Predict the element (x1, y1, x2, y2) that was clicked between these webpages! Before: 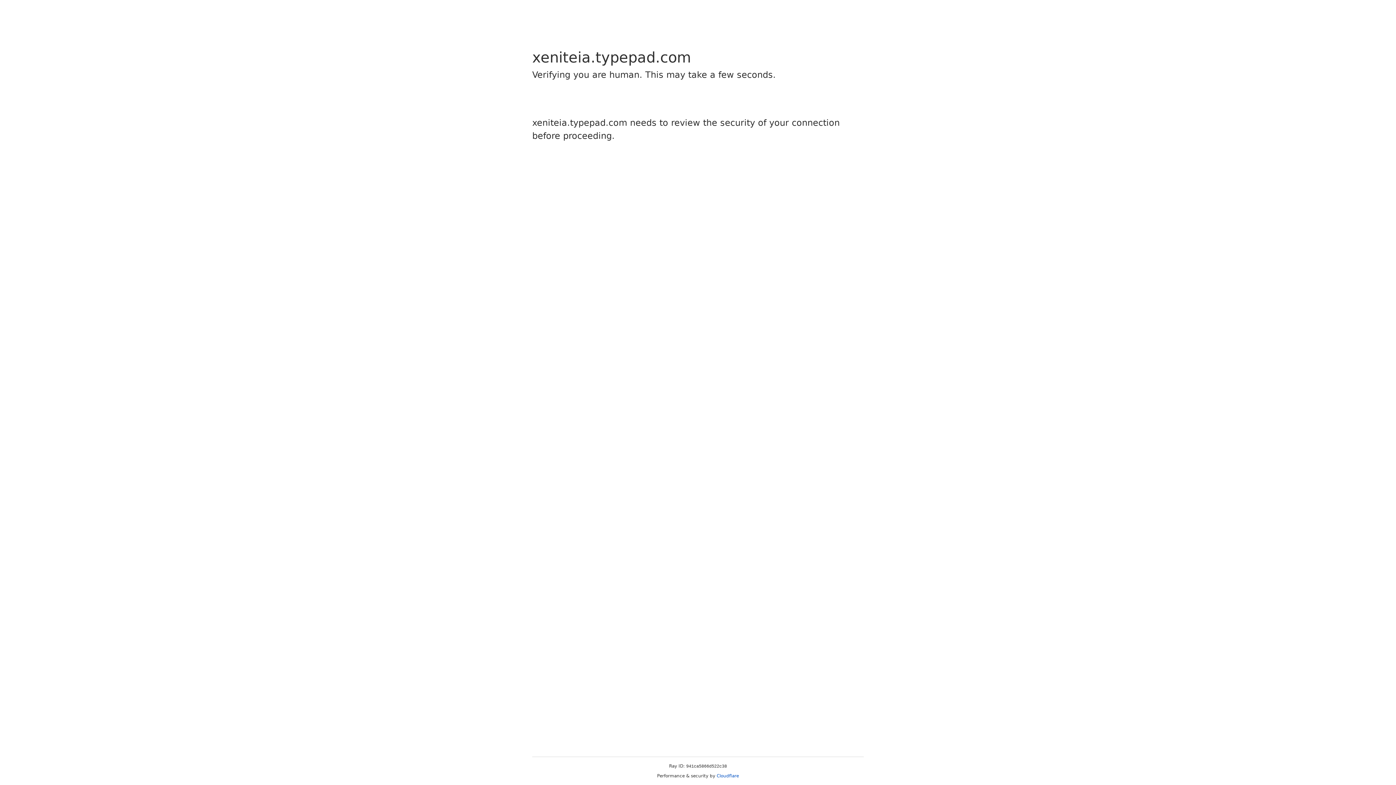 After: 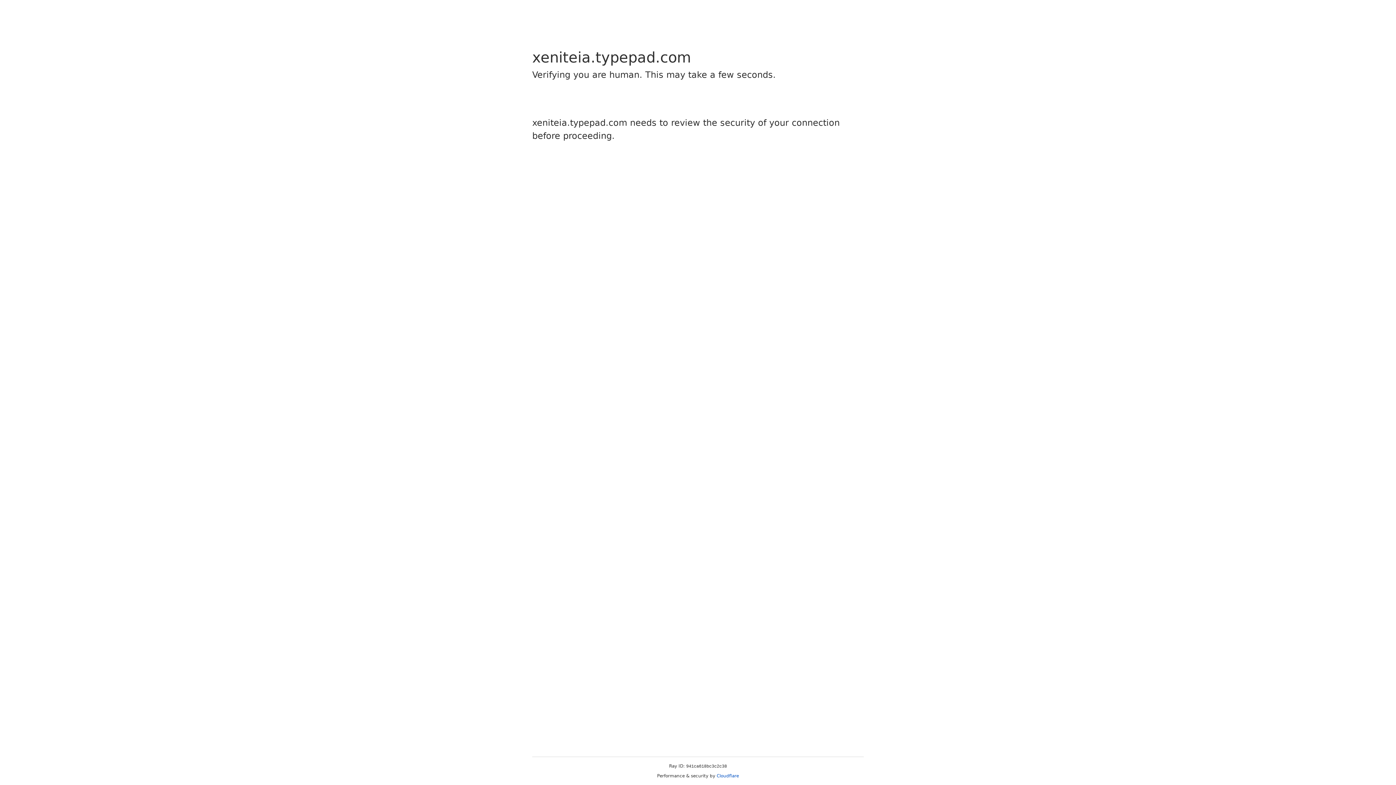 Action: bbox: (716, 773, 739, 778) label: Cloudflare